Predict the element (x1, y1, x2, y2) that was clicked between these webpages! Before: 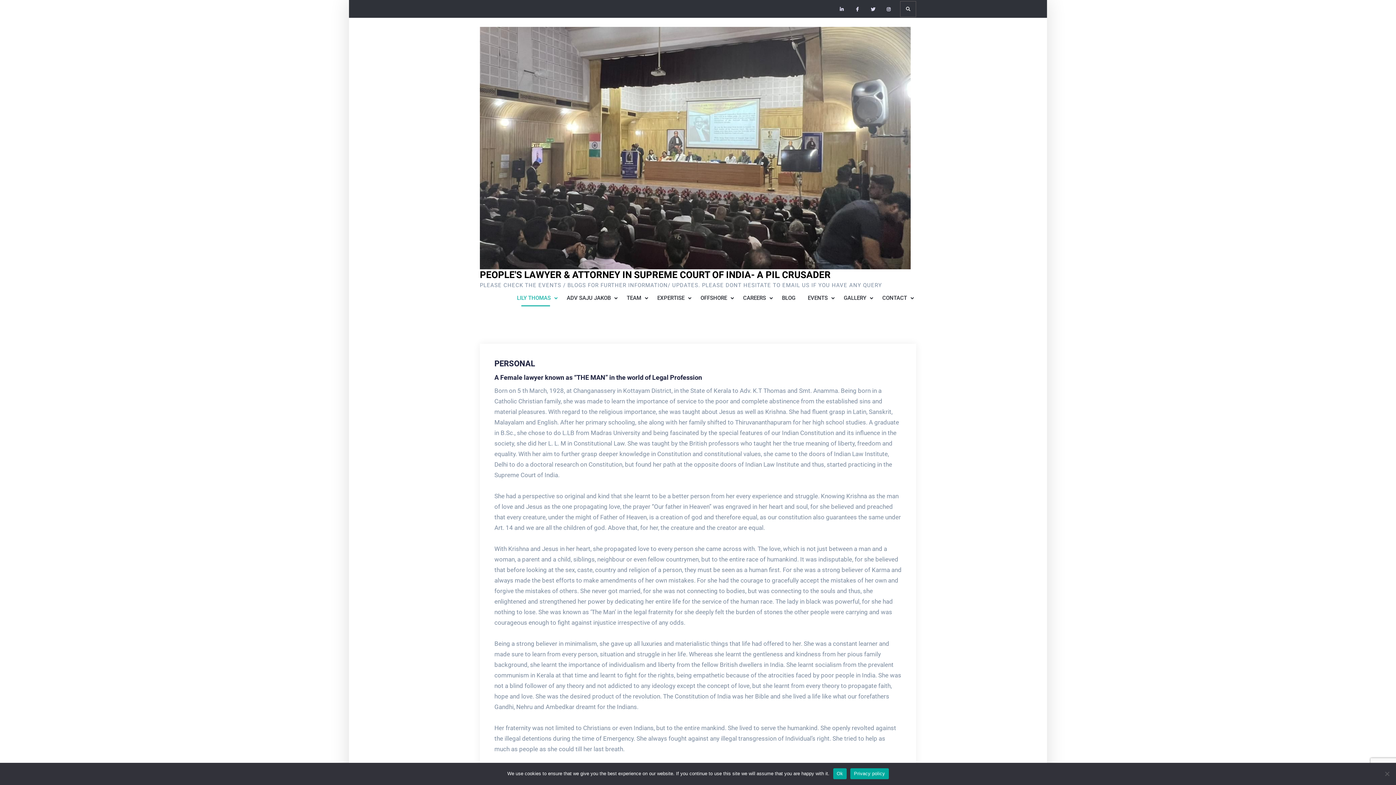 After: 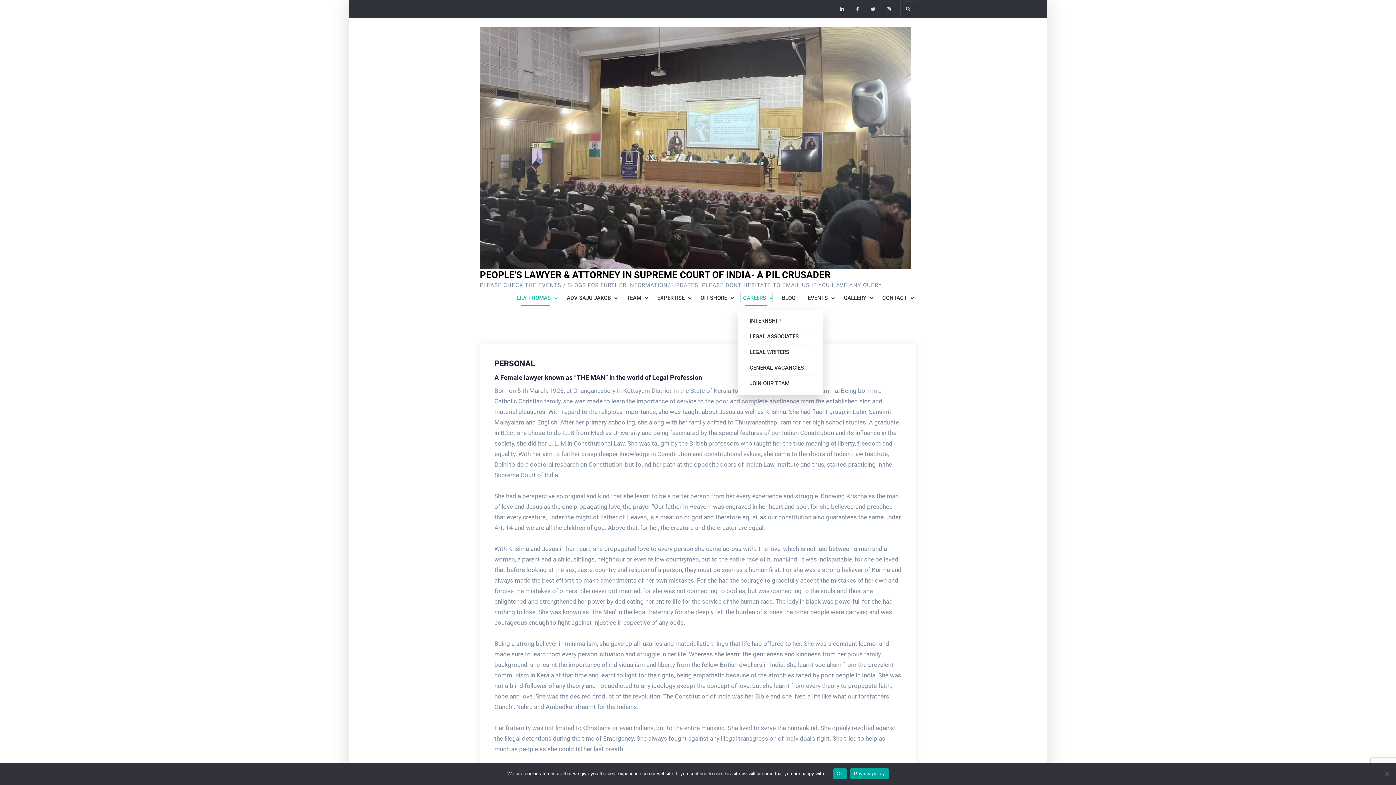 Action: bbox: (737, 290, 775, 305) label: CAREERS